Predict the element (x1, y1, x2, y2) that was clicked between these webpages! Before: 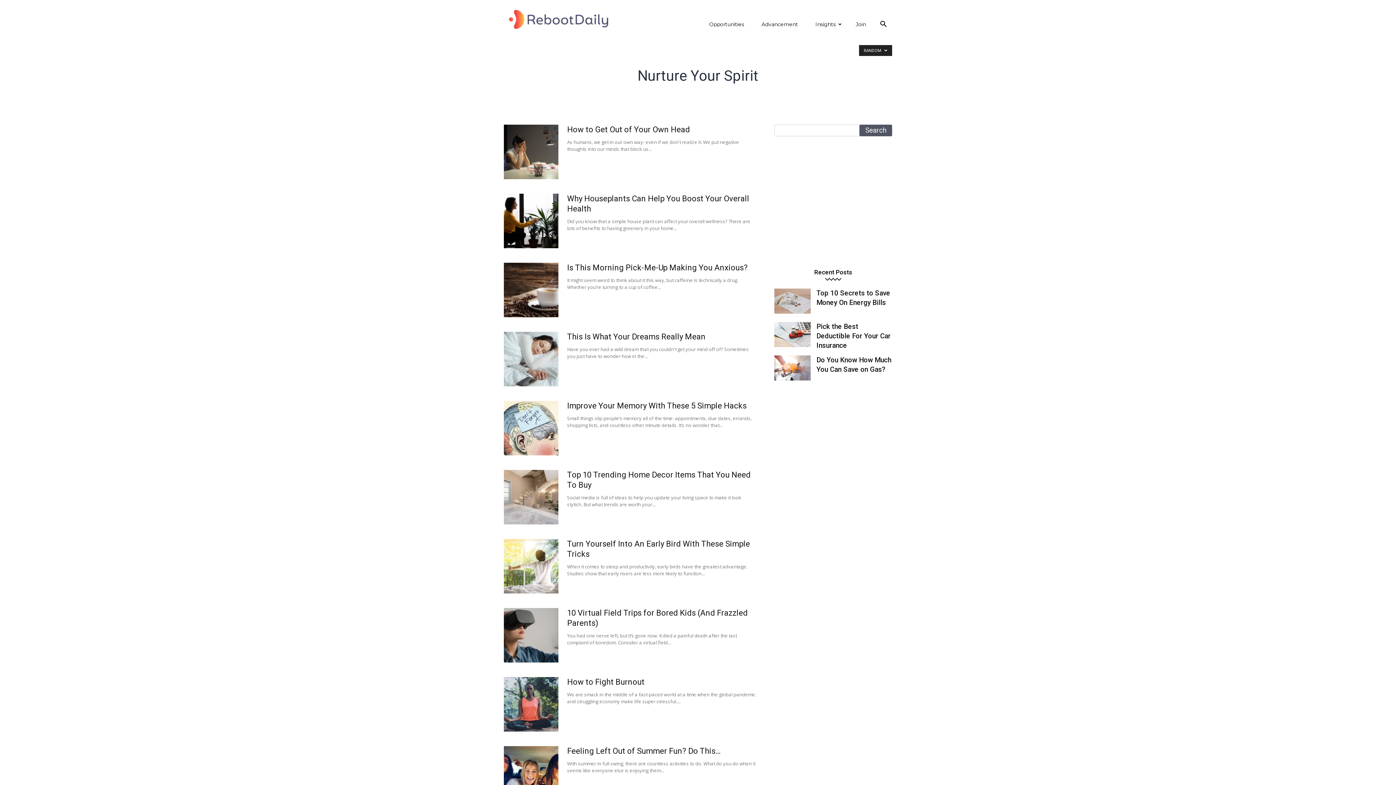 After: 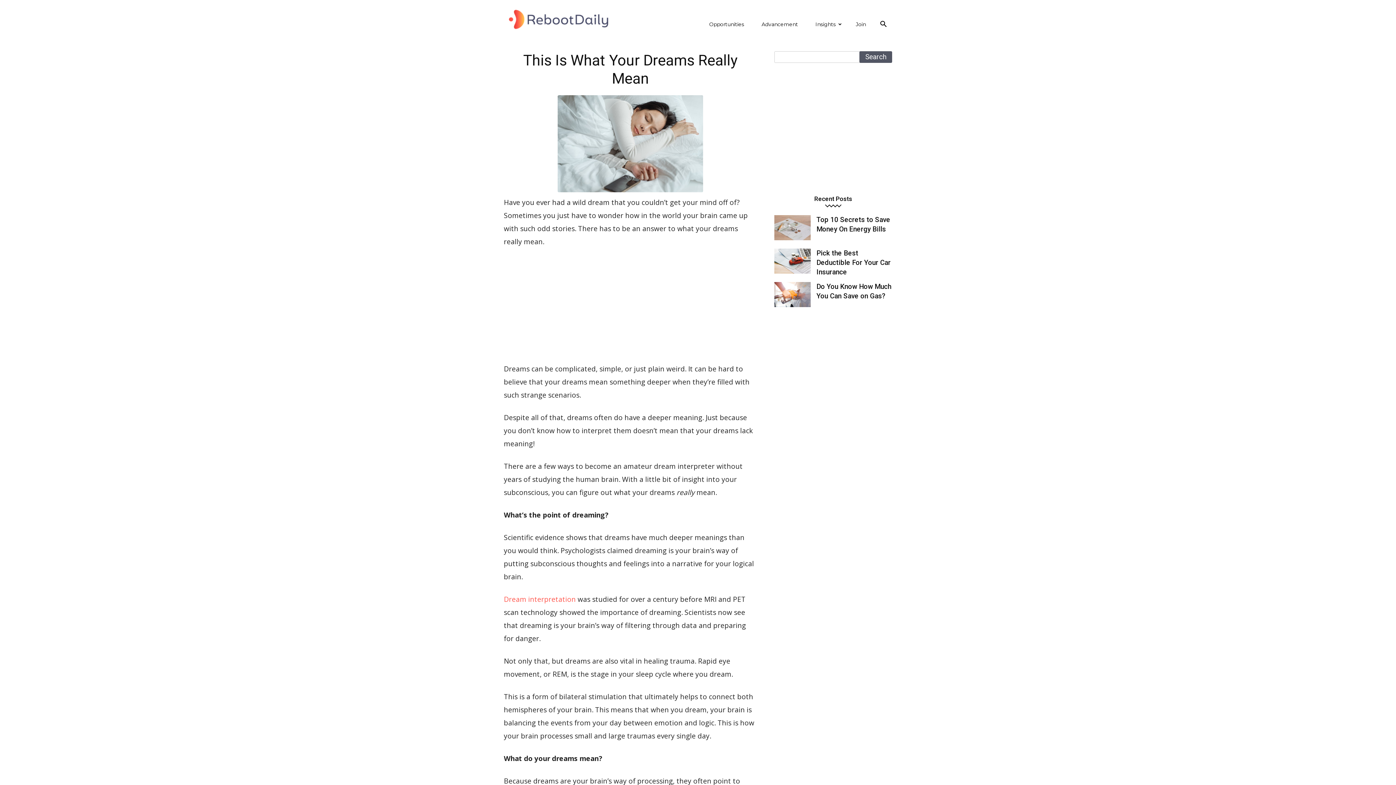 Action: bbox: (504, 332, 558, 386)